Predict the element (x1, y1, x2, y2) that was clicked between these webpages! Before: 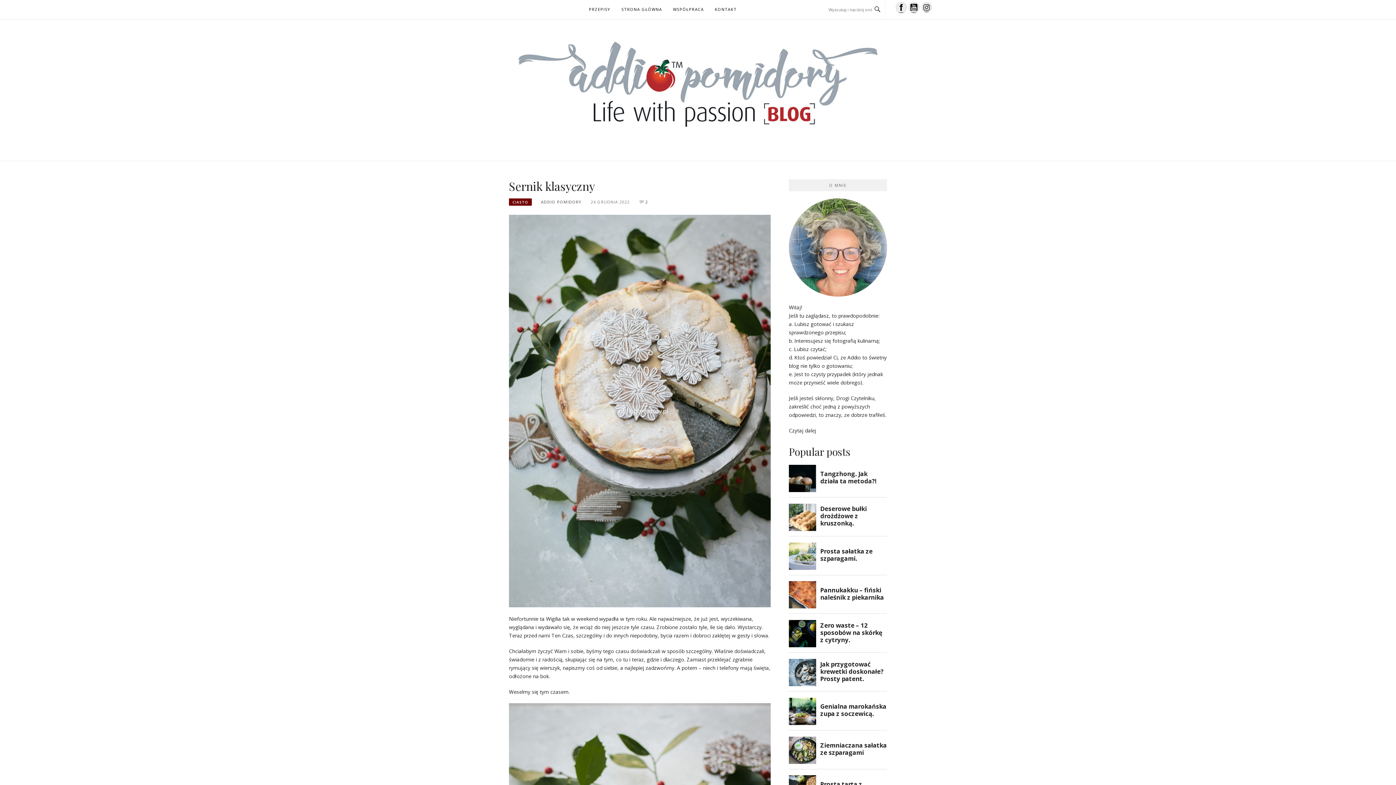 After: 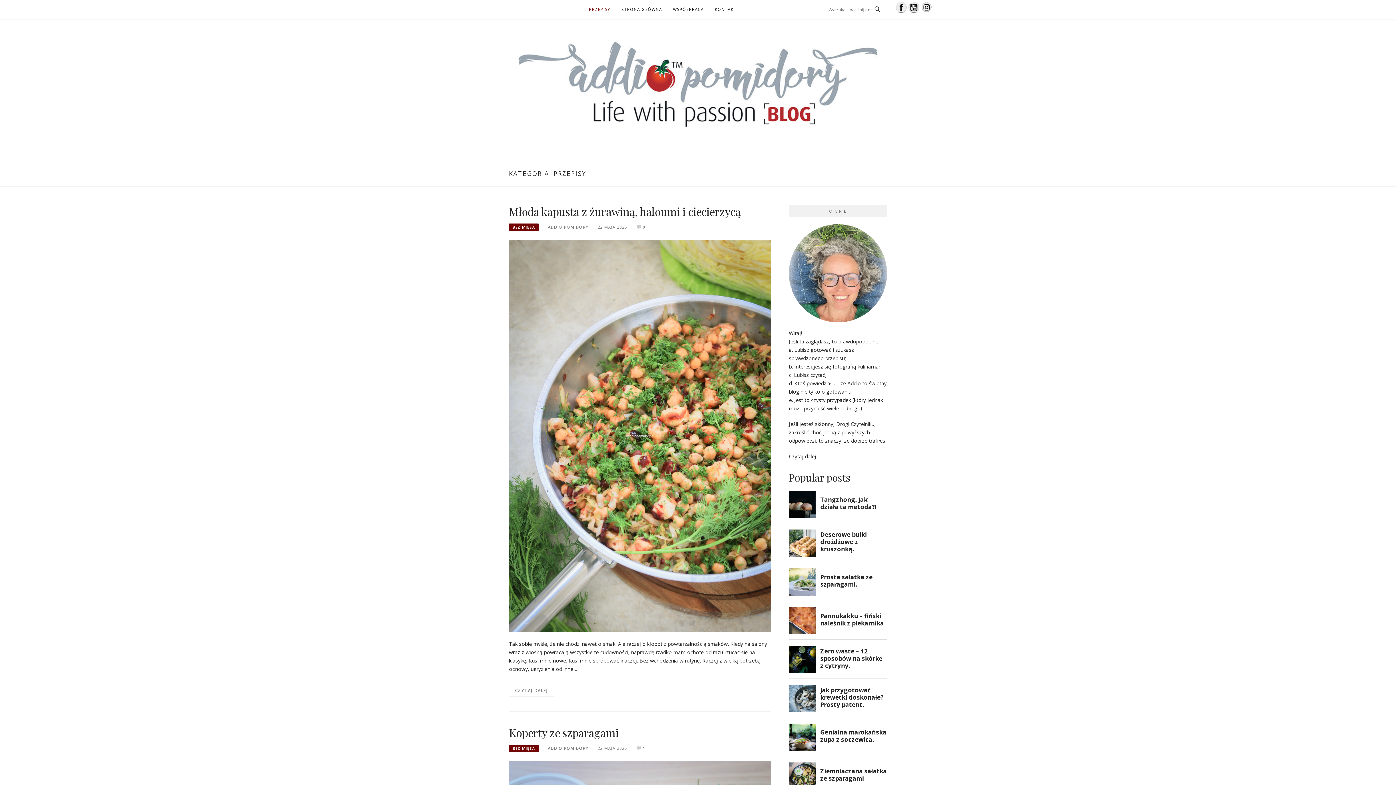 Action: bbox: (589, 0, 610, 18) label: PRZEPISY